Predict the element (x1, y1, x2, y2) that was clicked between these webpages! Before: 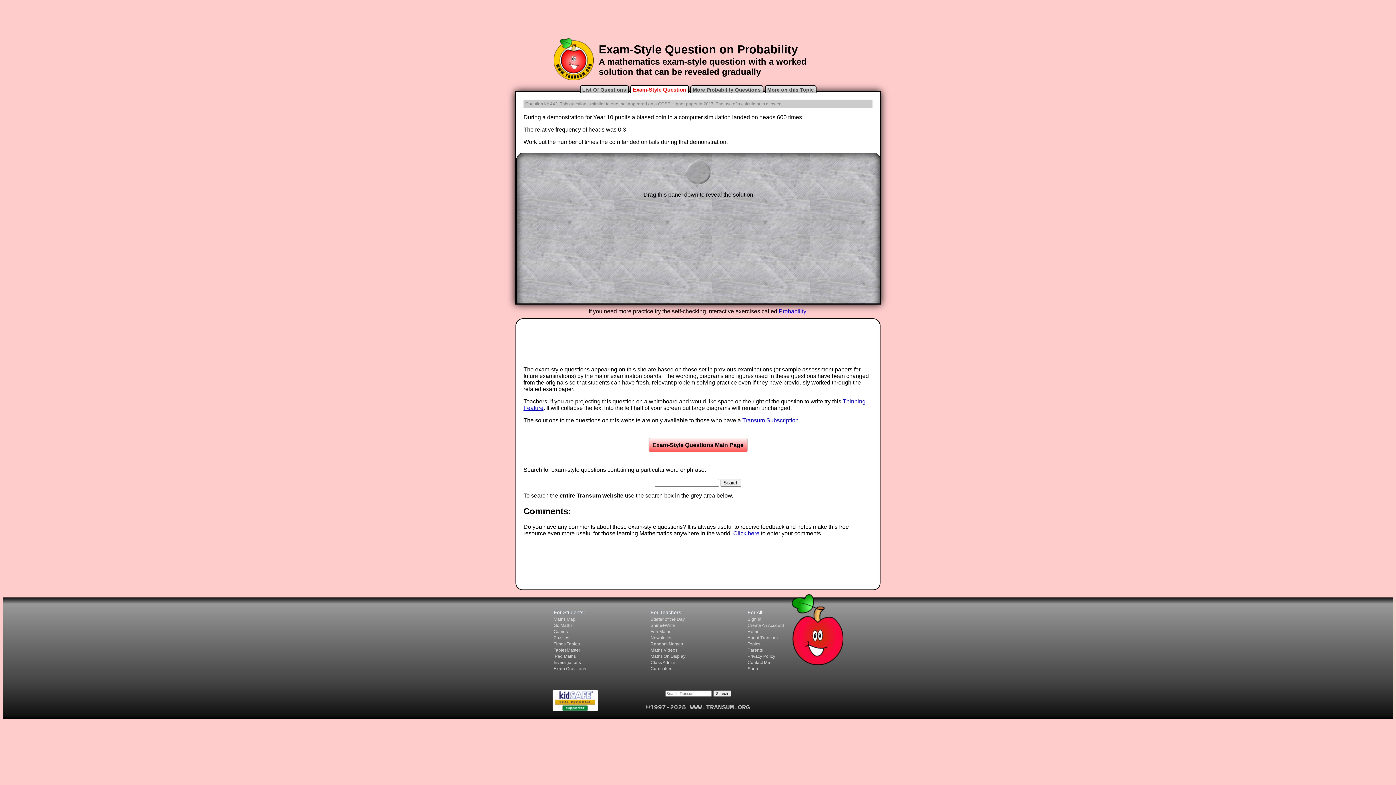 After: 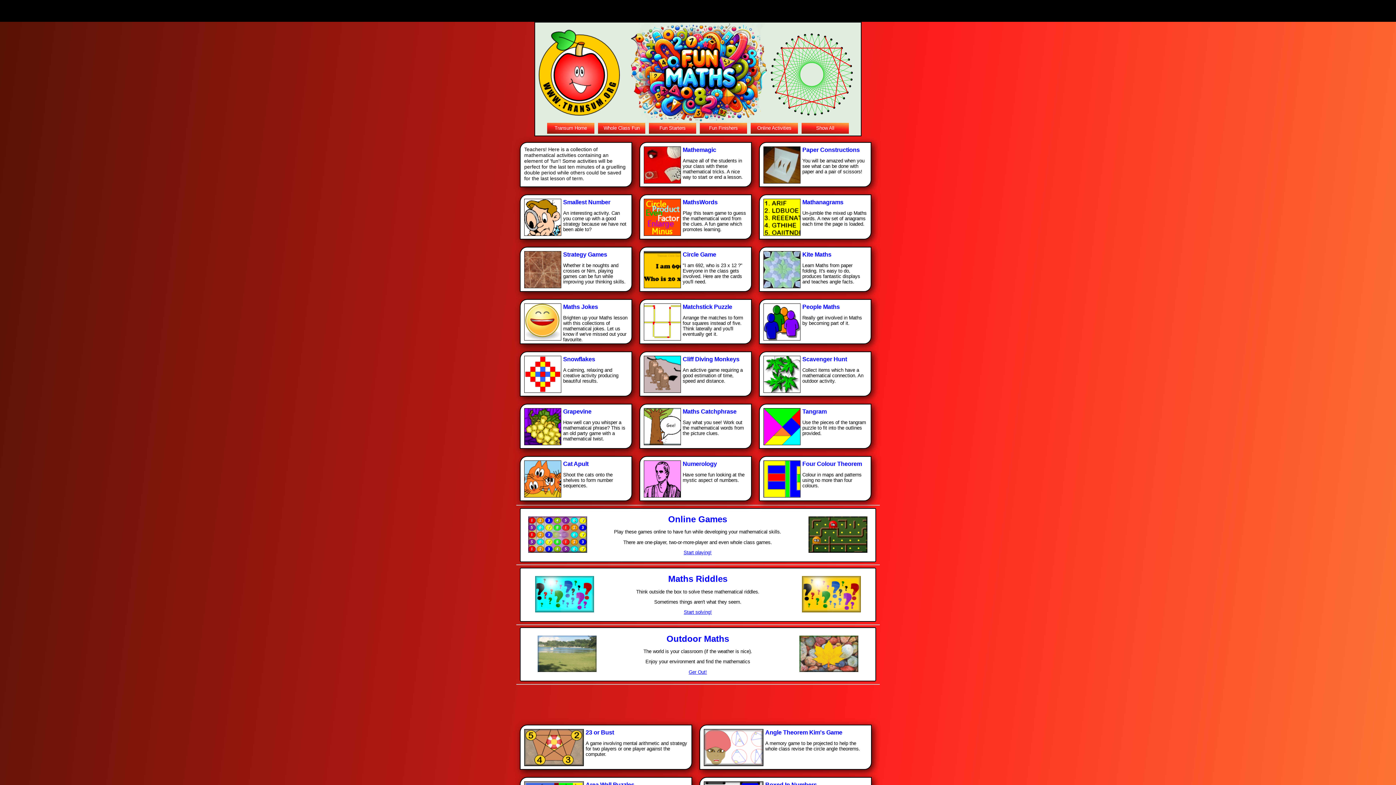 Action: label: Fun Maths bbox: (650, 629, 671, 634)